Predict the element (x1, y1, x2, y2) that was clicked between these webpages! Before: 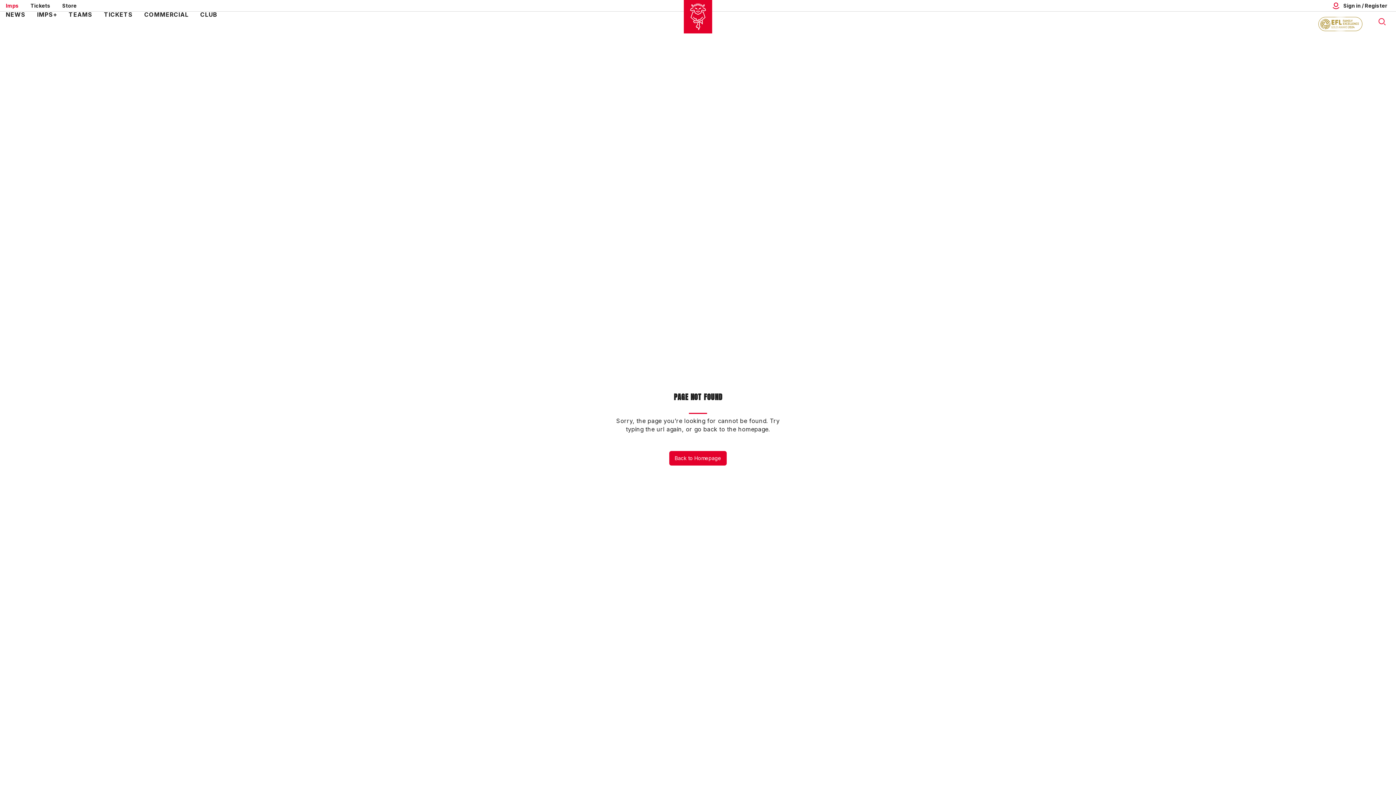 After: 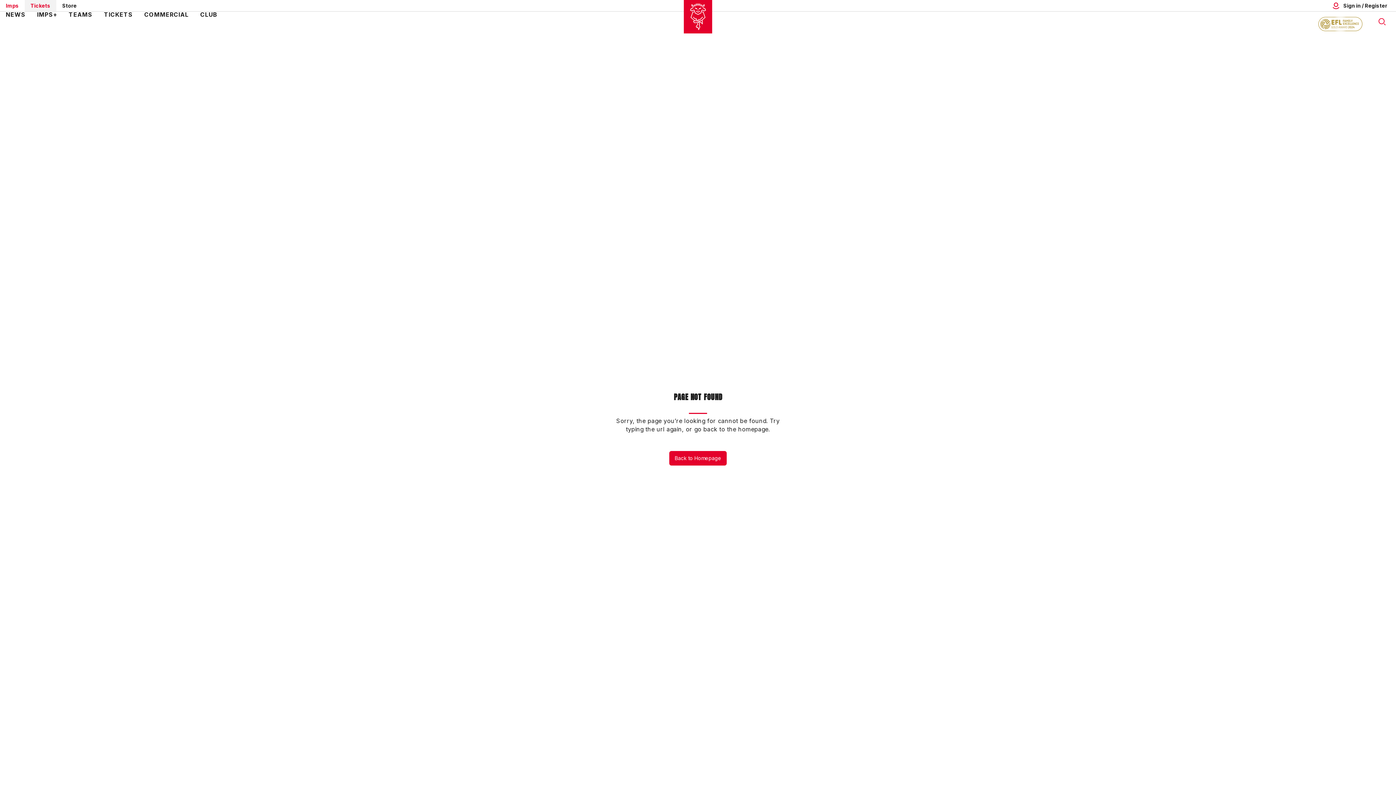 Action: bbox: (24, 0, 56, 11) label: Tickets